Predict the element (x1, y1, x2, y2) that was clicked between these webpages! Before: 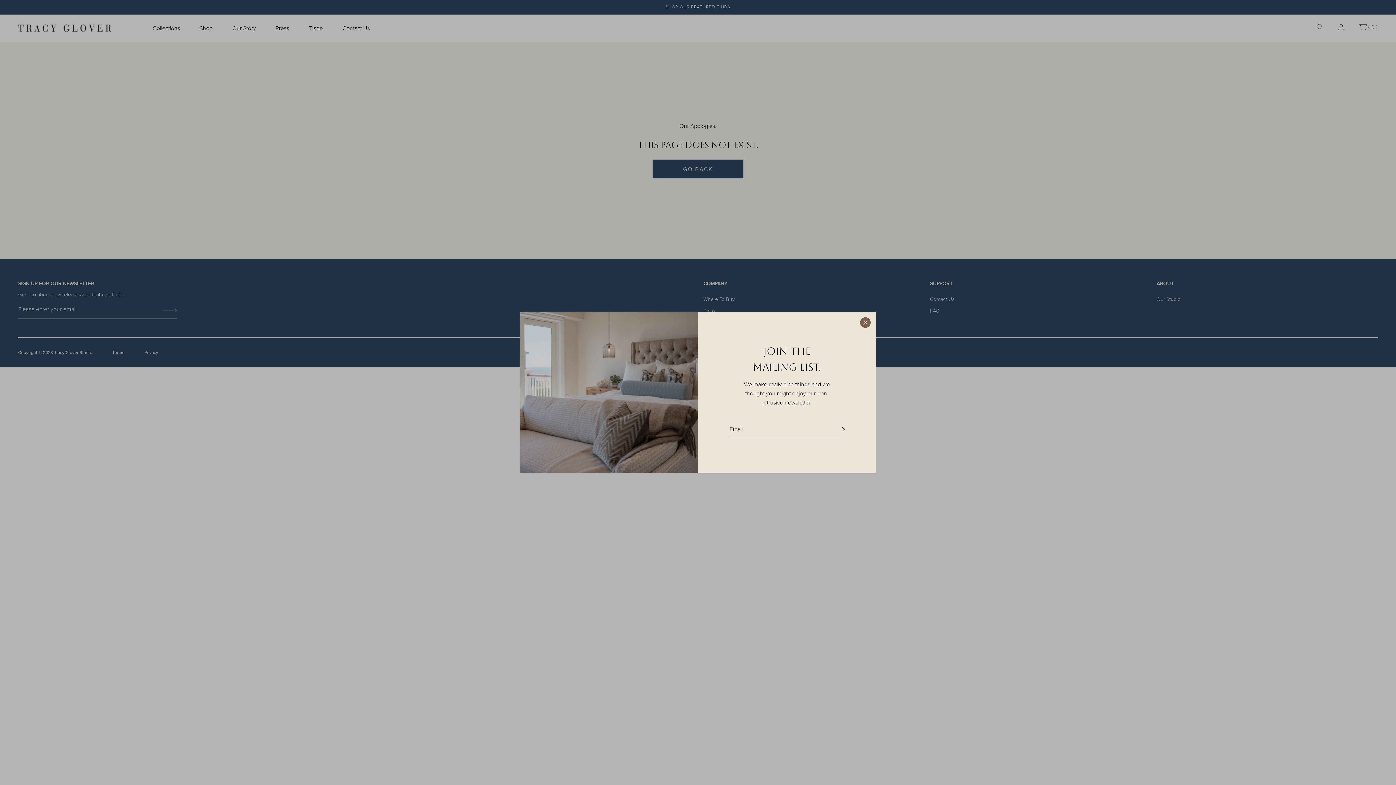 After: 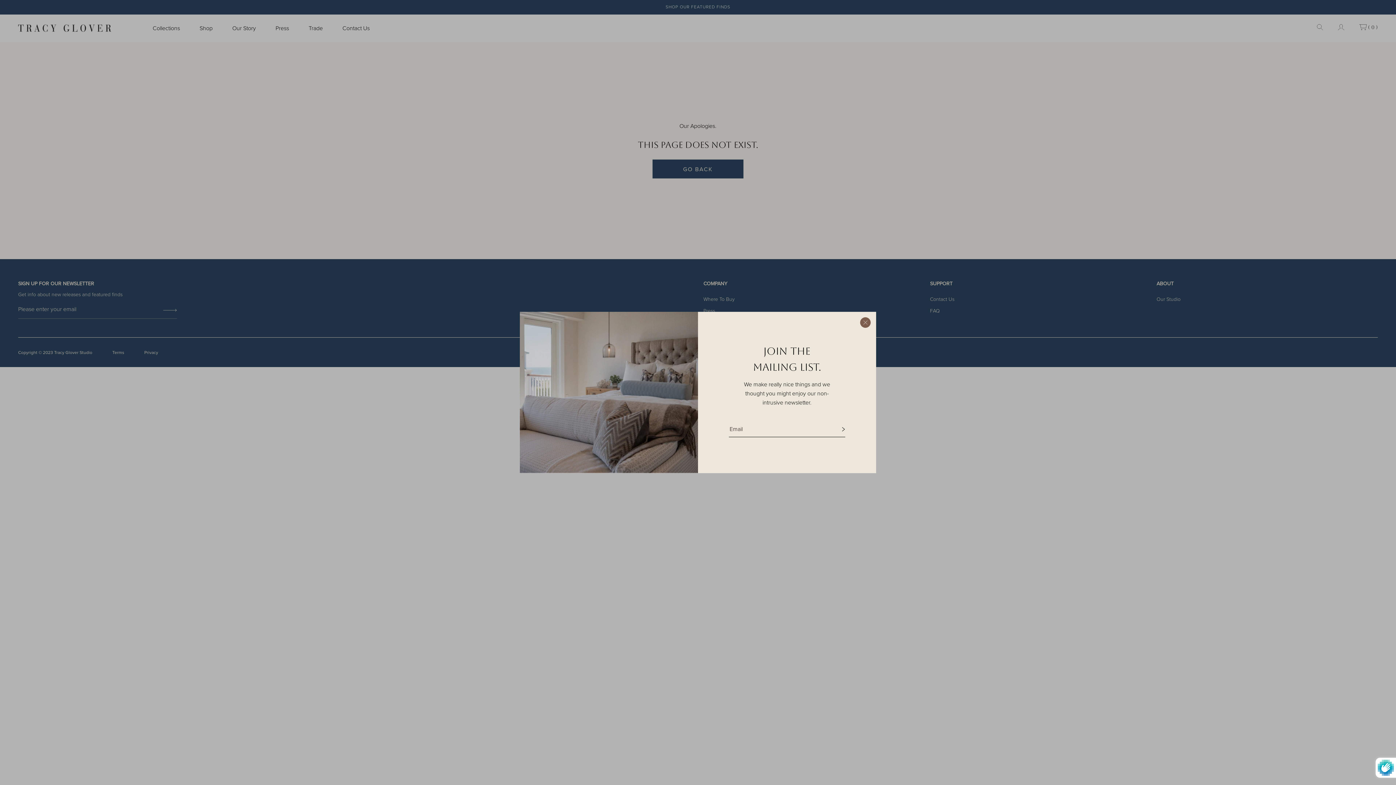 Action: bbox: (841, 421, 845, 437)